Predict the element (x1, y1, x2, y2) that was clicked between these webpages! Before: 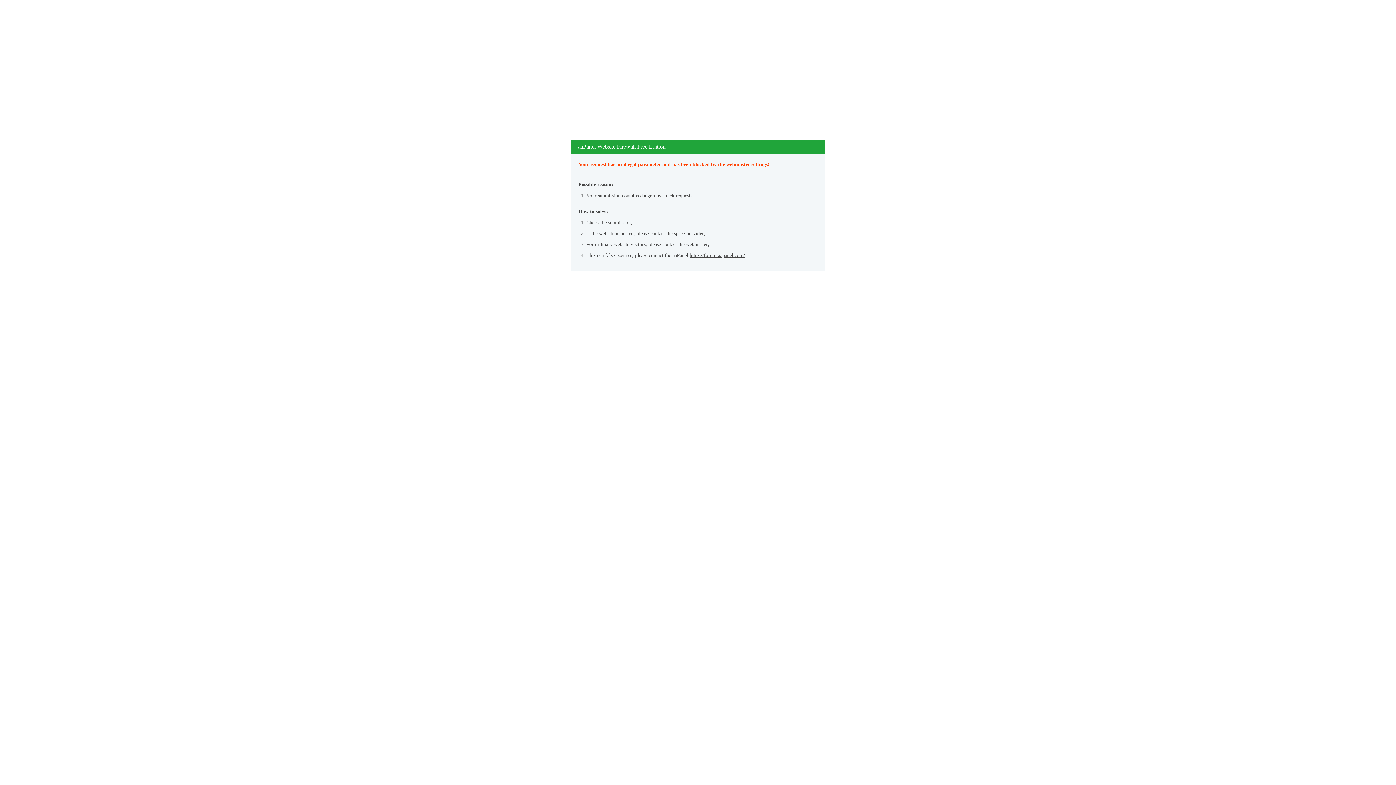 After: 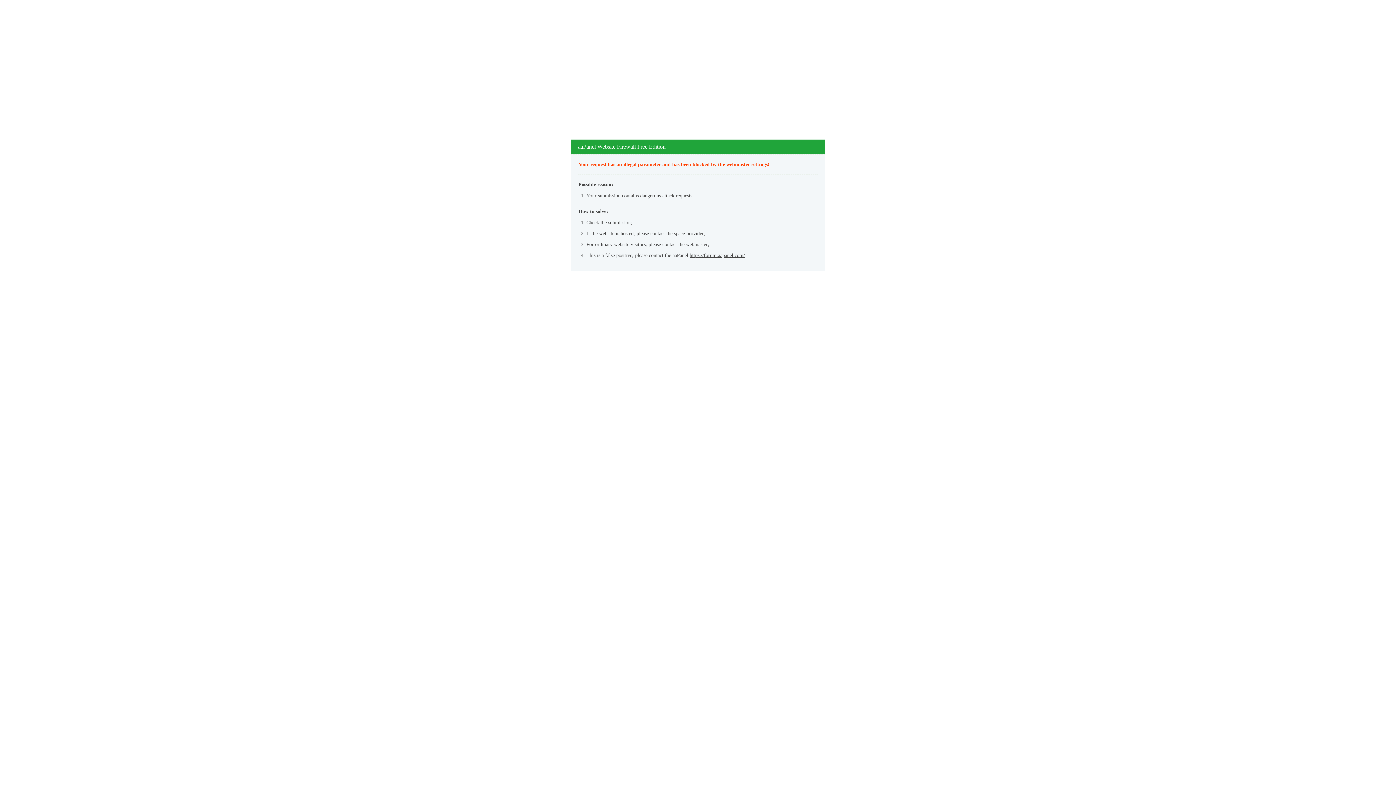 Action: label: https://forum.aapanel.com/ bbox: (689, 252, 745, 258)